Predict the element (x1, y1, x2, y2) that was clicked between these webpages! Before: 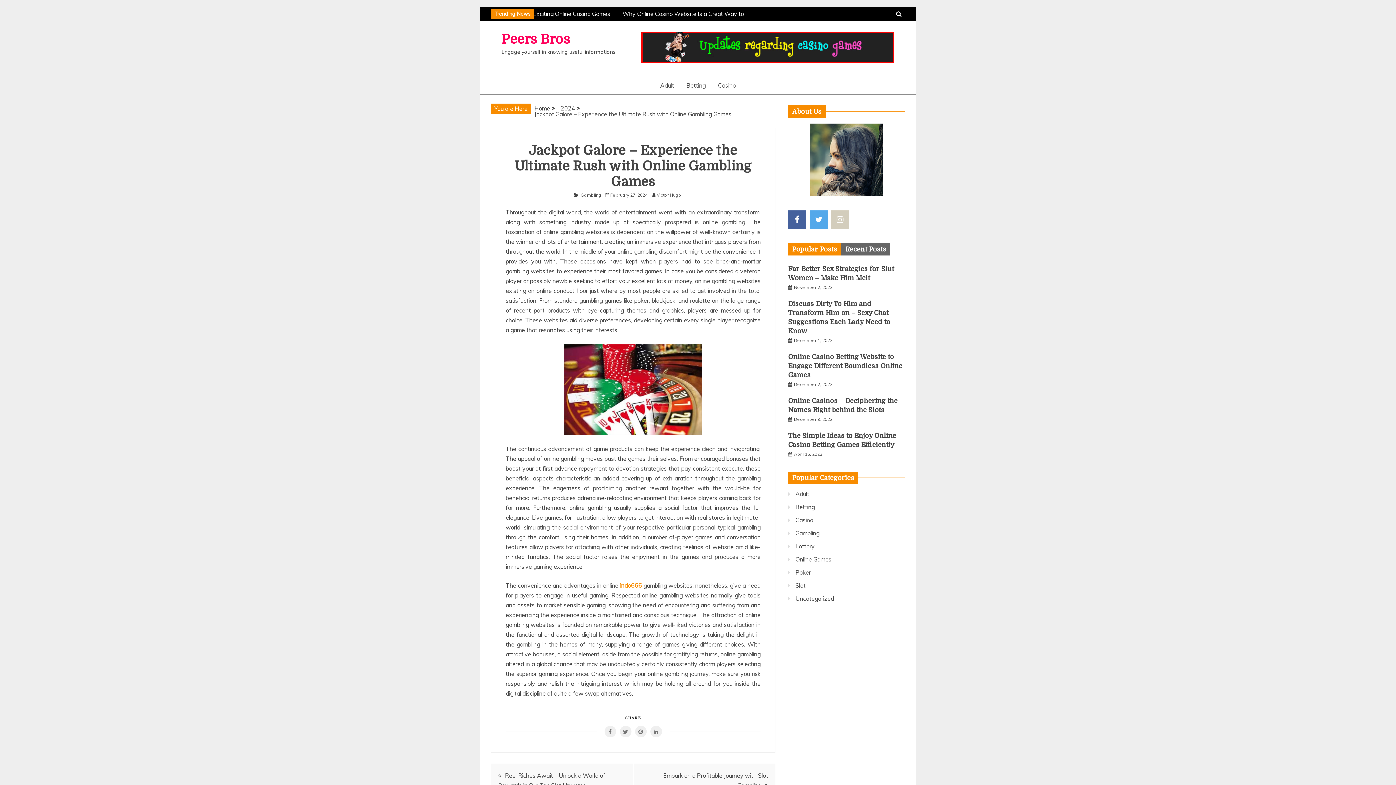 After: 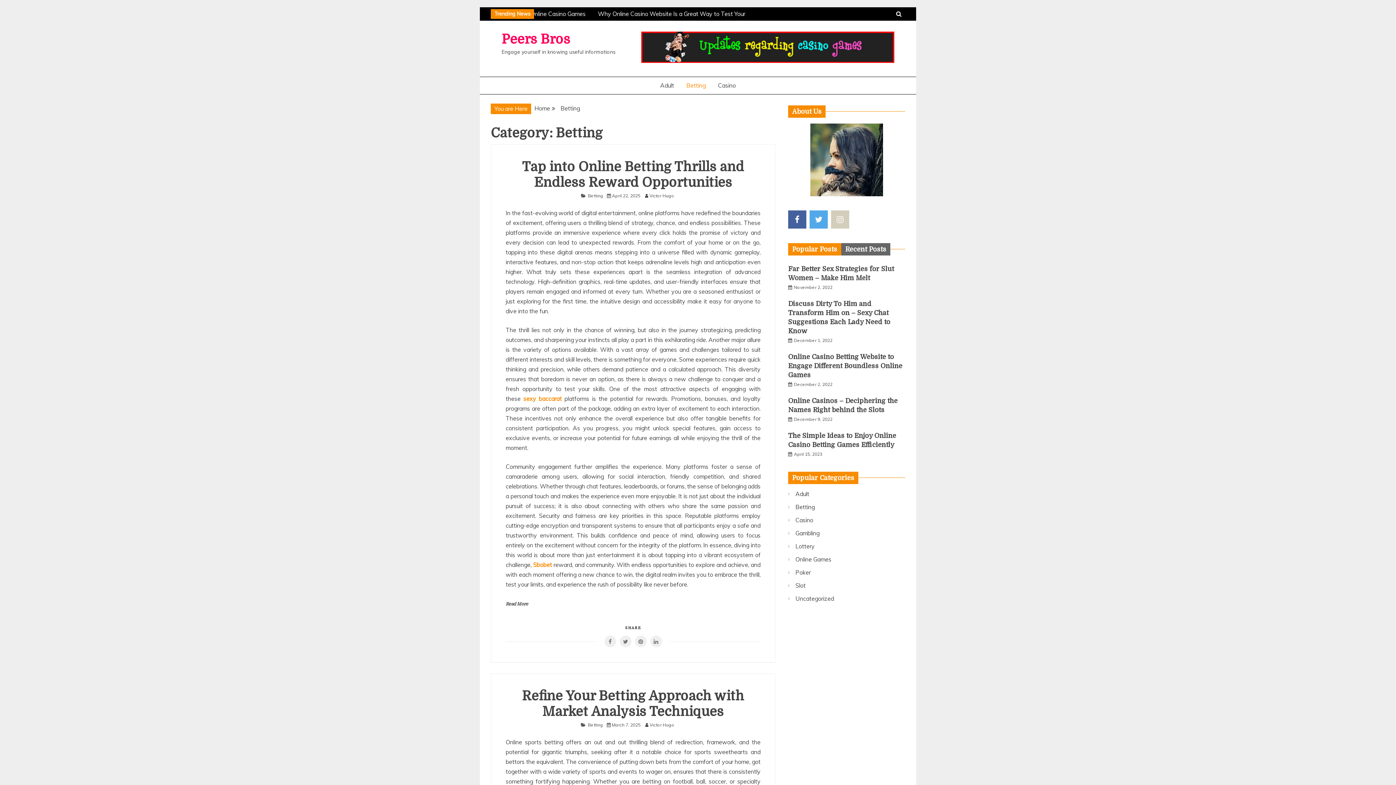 Action: bbox: (795, 503, 814, 510) label: Betting